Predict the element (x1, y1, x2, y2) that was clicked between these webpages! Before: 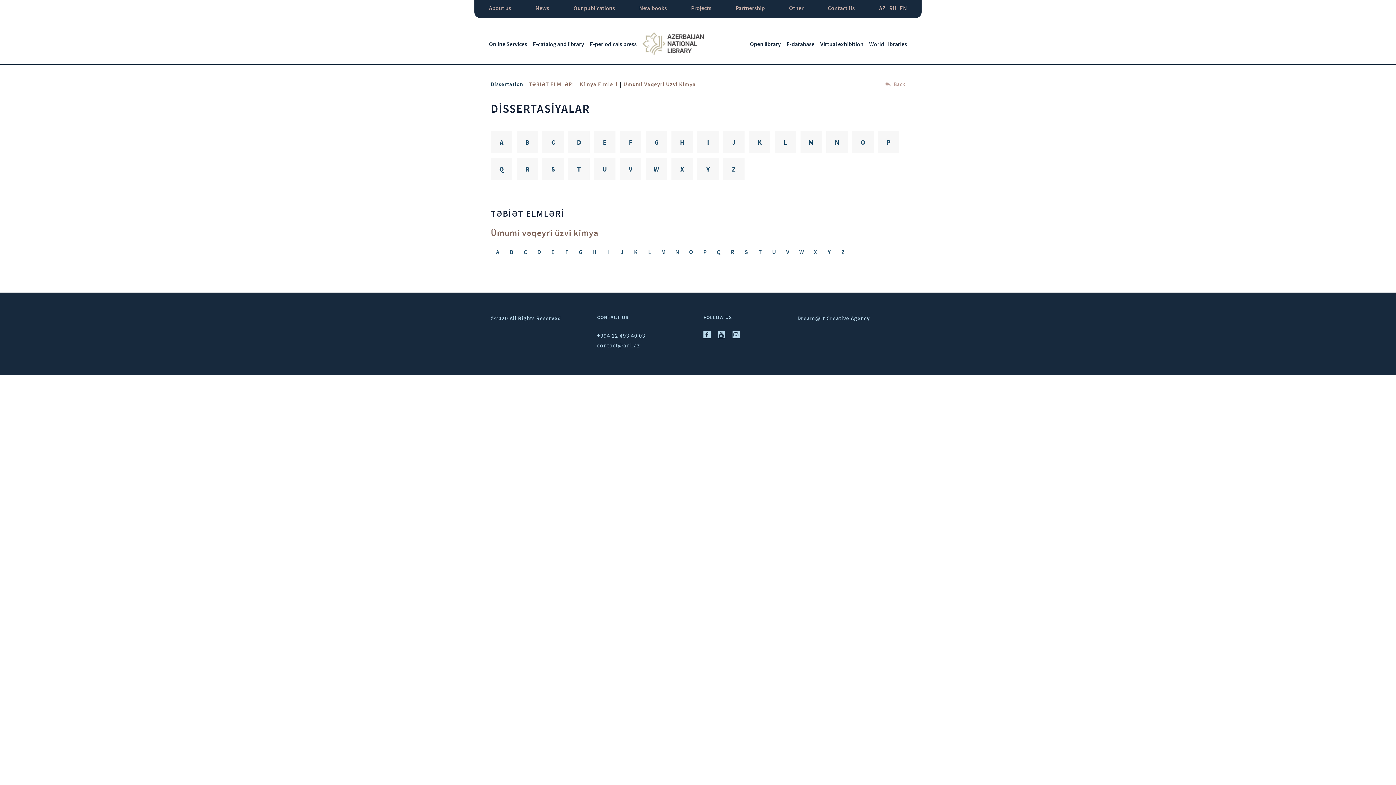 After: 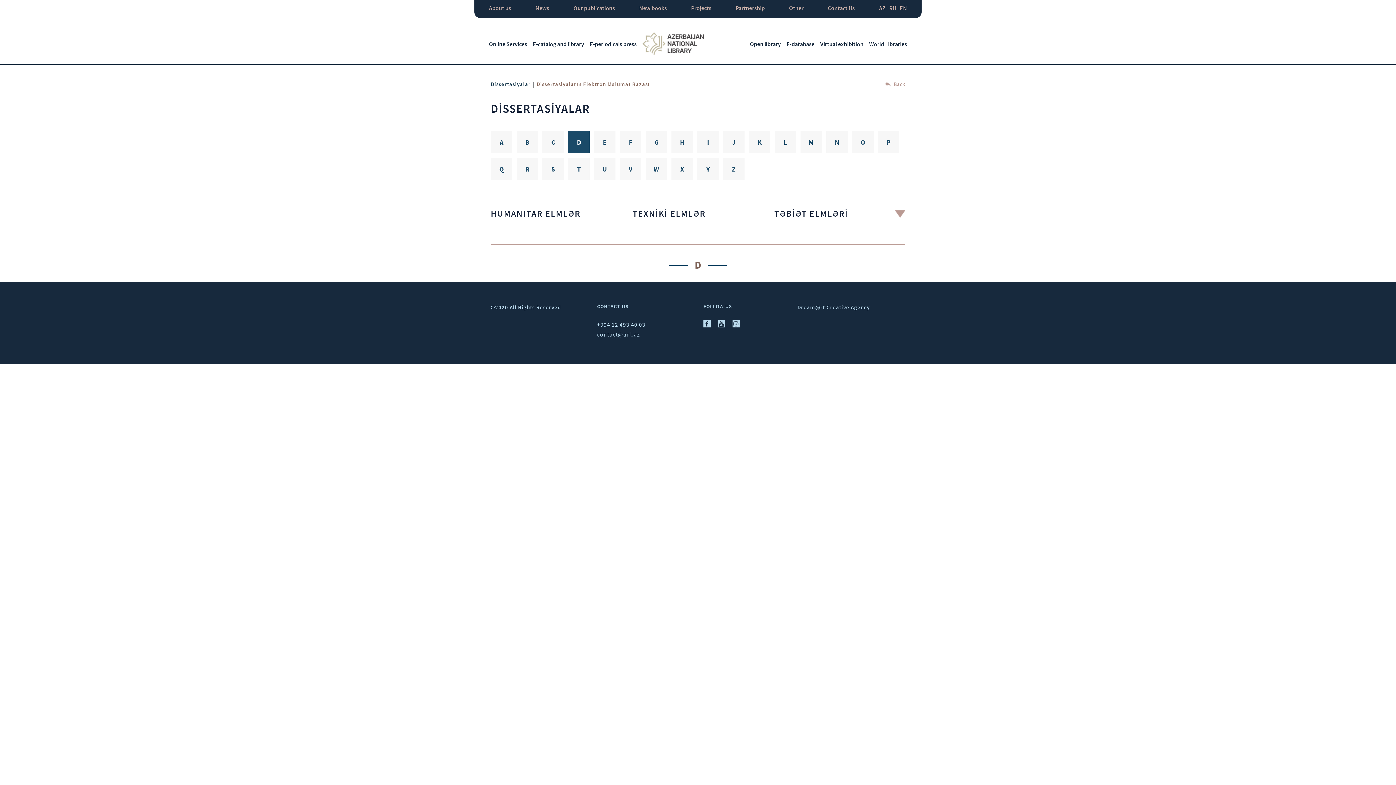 Action: label: D bbox: (568, 130, 589, 153)